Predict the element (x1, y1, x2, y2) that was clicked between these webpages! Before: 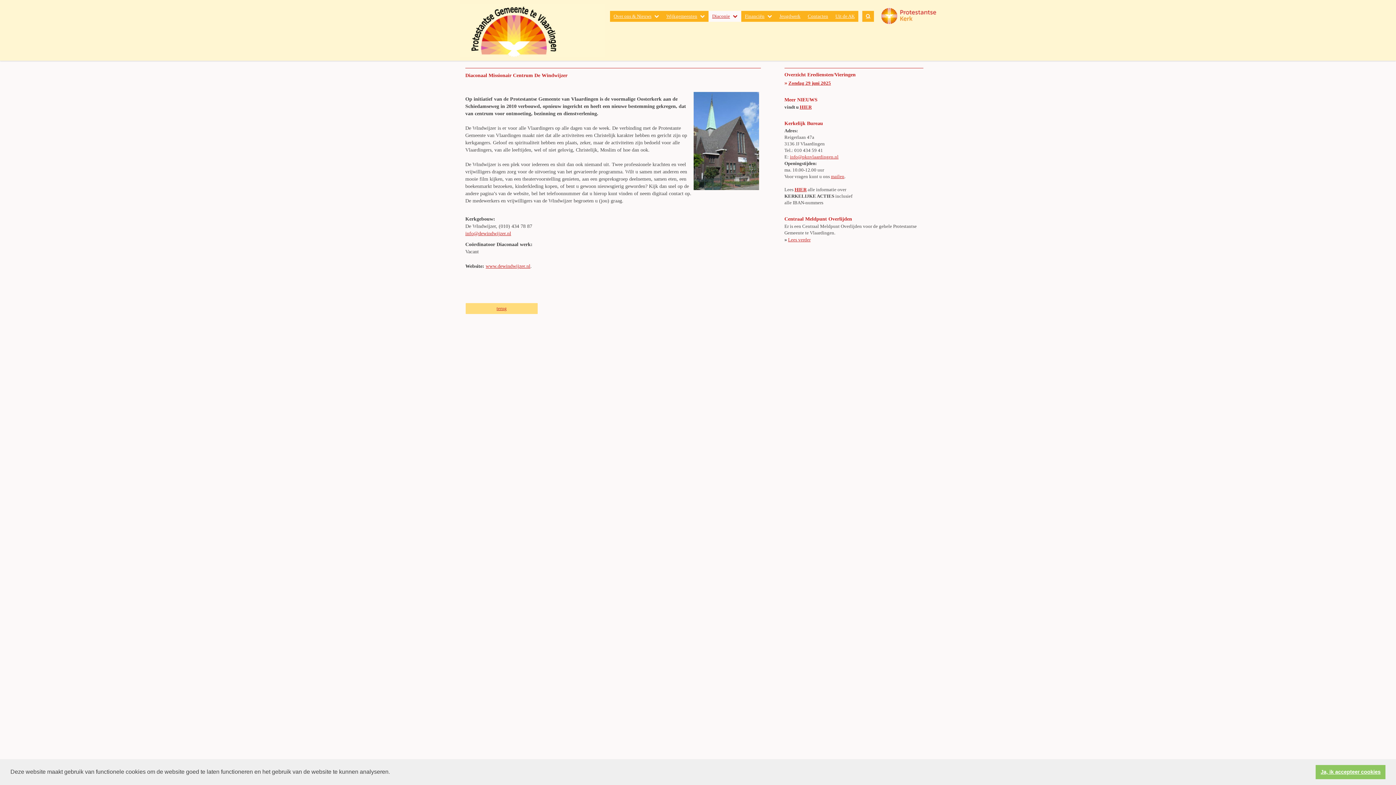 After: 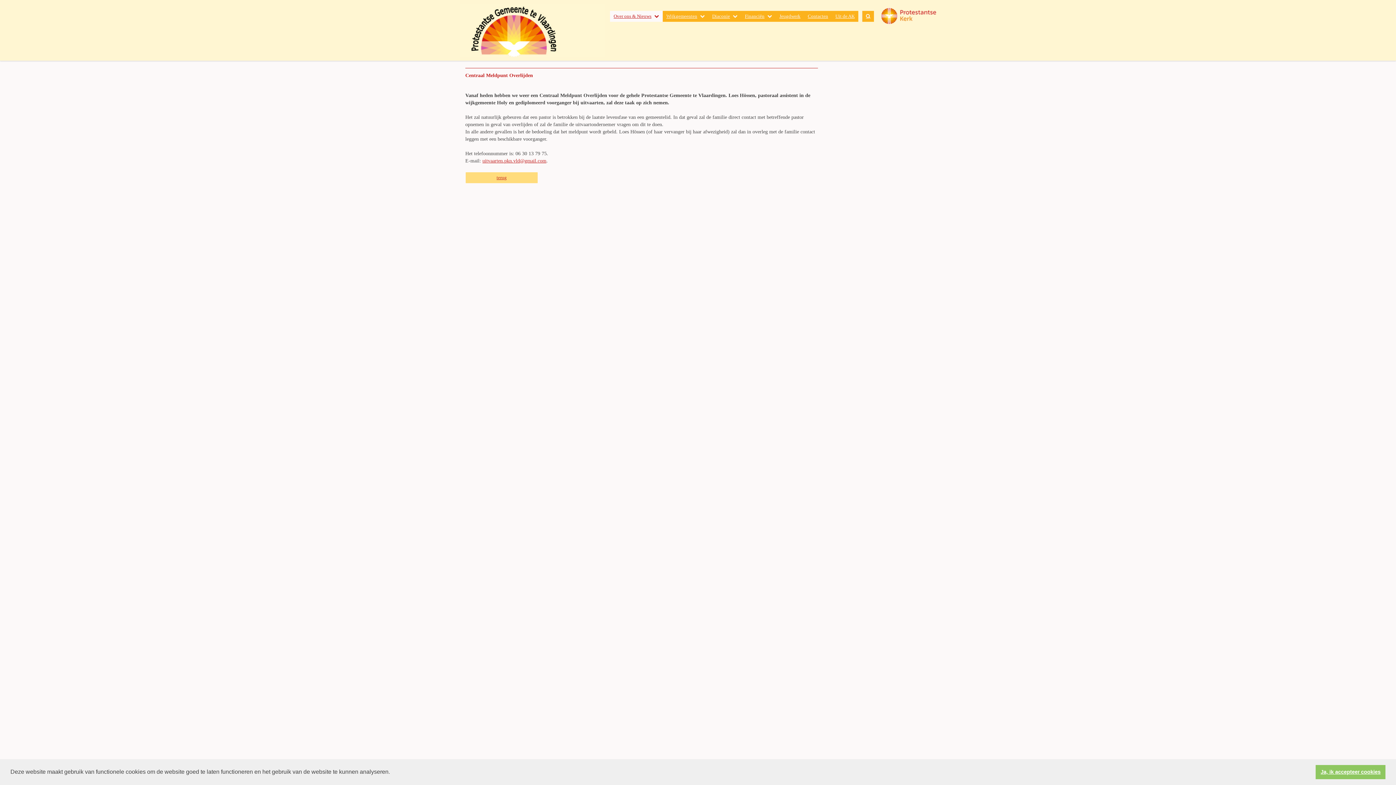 Action: label: Lees verder bbox: (788, 237, 810, 242)